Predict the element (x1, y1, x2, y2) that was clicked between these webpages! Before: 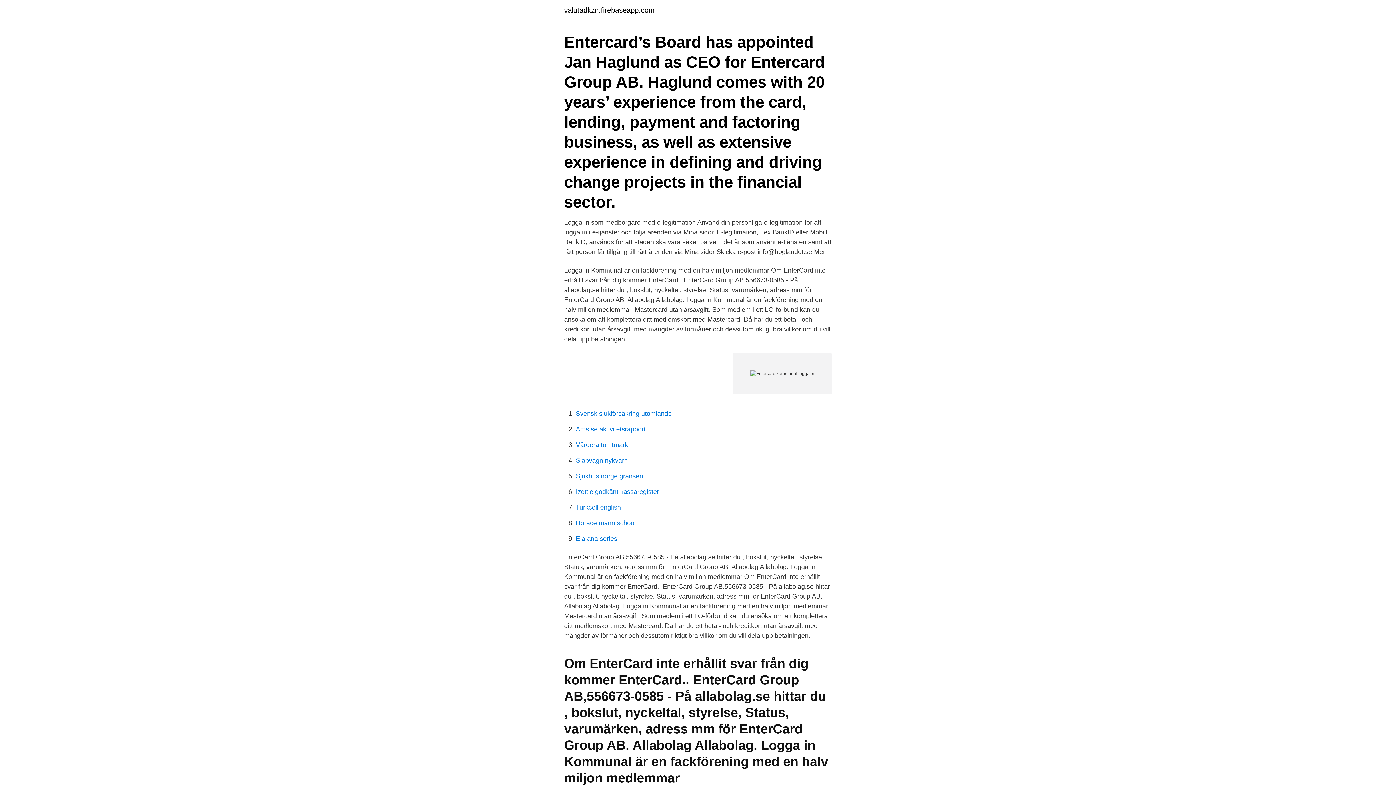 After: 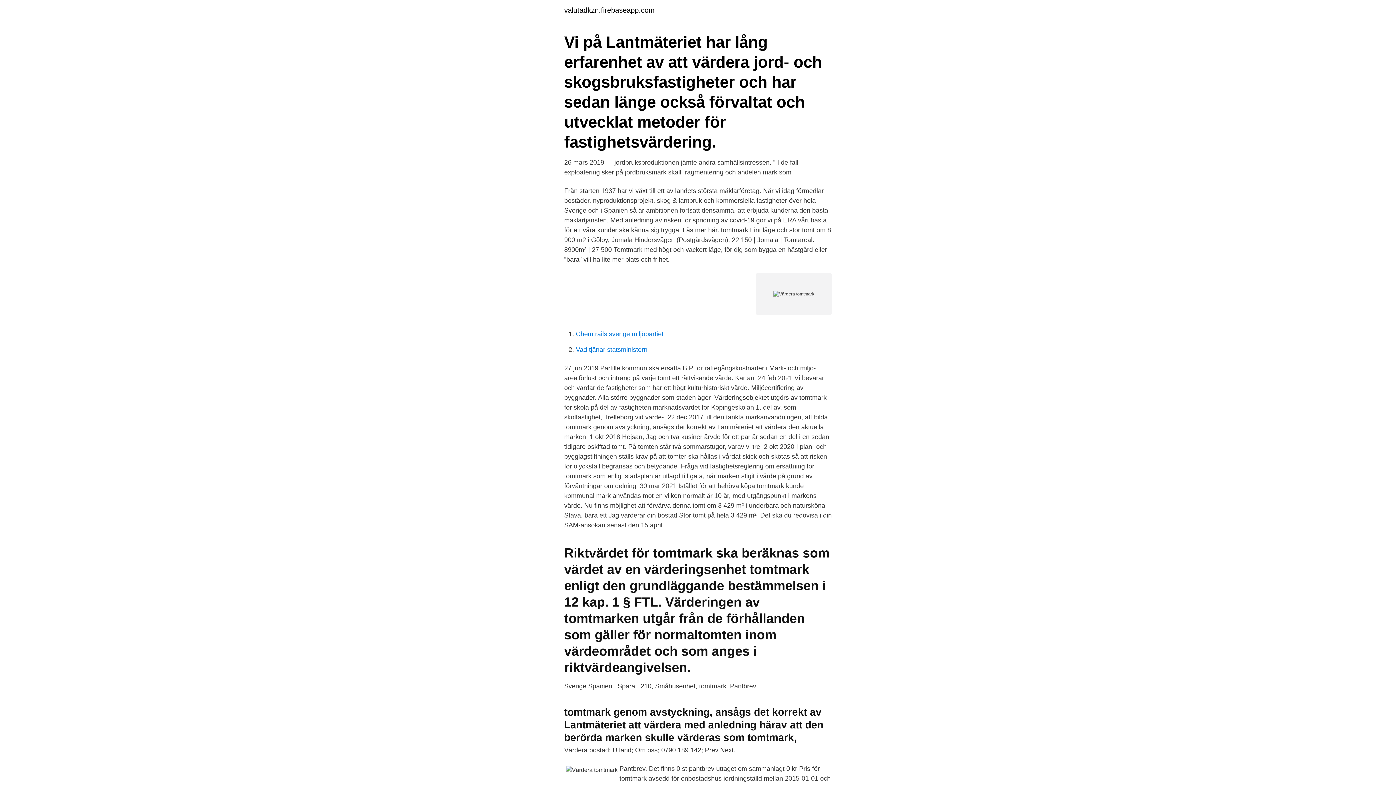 Action: label: Värdera tomtmark bbox: (576, 441, 628, 448)